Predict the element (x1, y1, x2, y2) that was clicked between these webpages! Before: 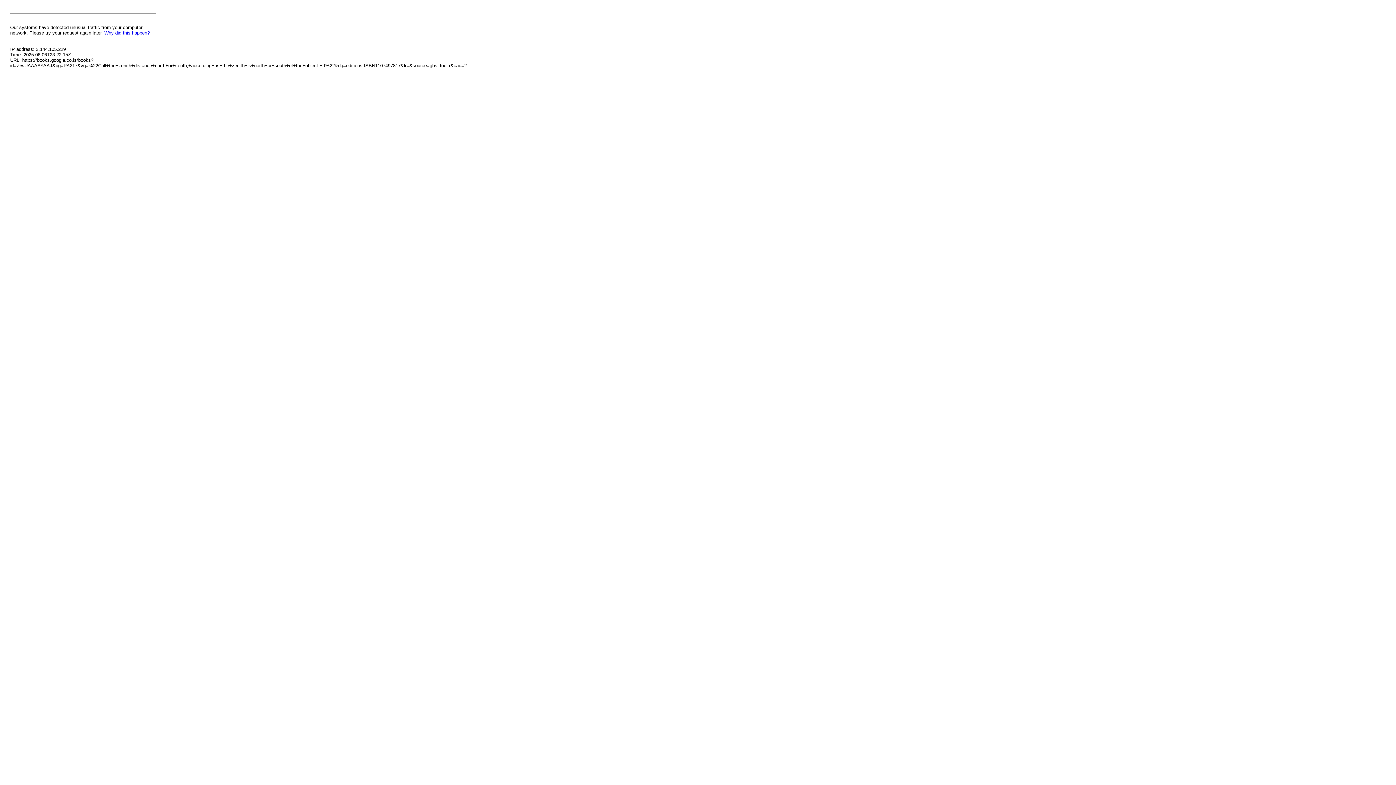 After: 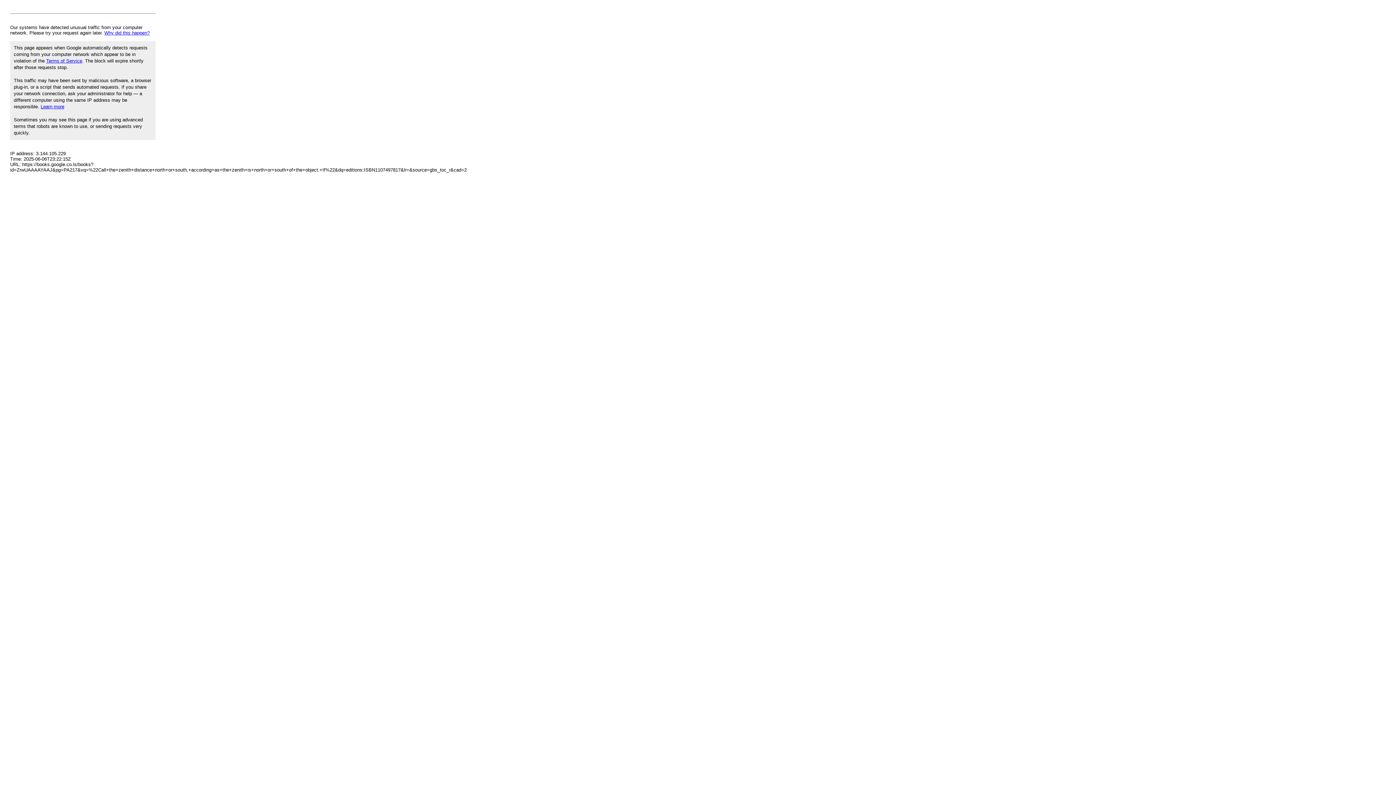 Action: label: Why did this happen? bbox: (104, 30, 149, 35)